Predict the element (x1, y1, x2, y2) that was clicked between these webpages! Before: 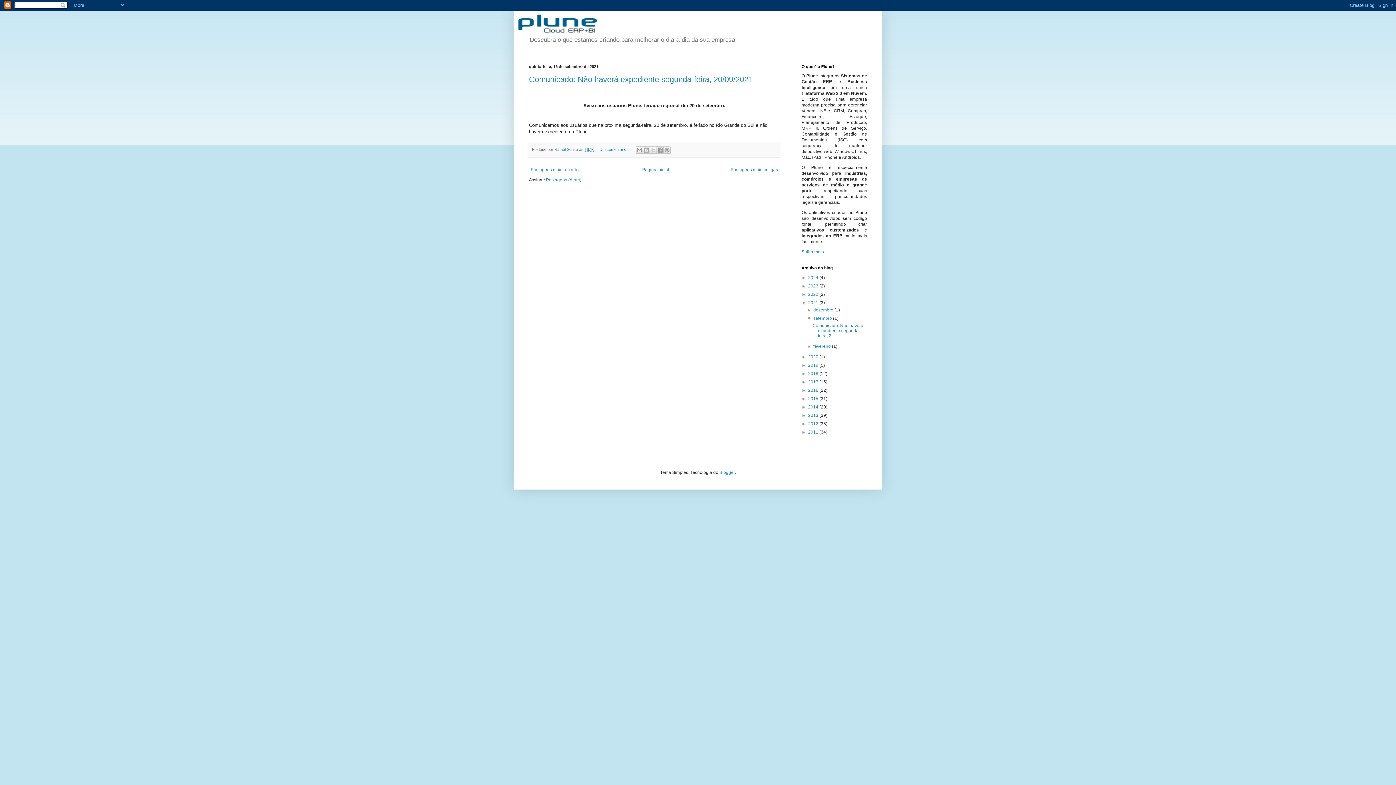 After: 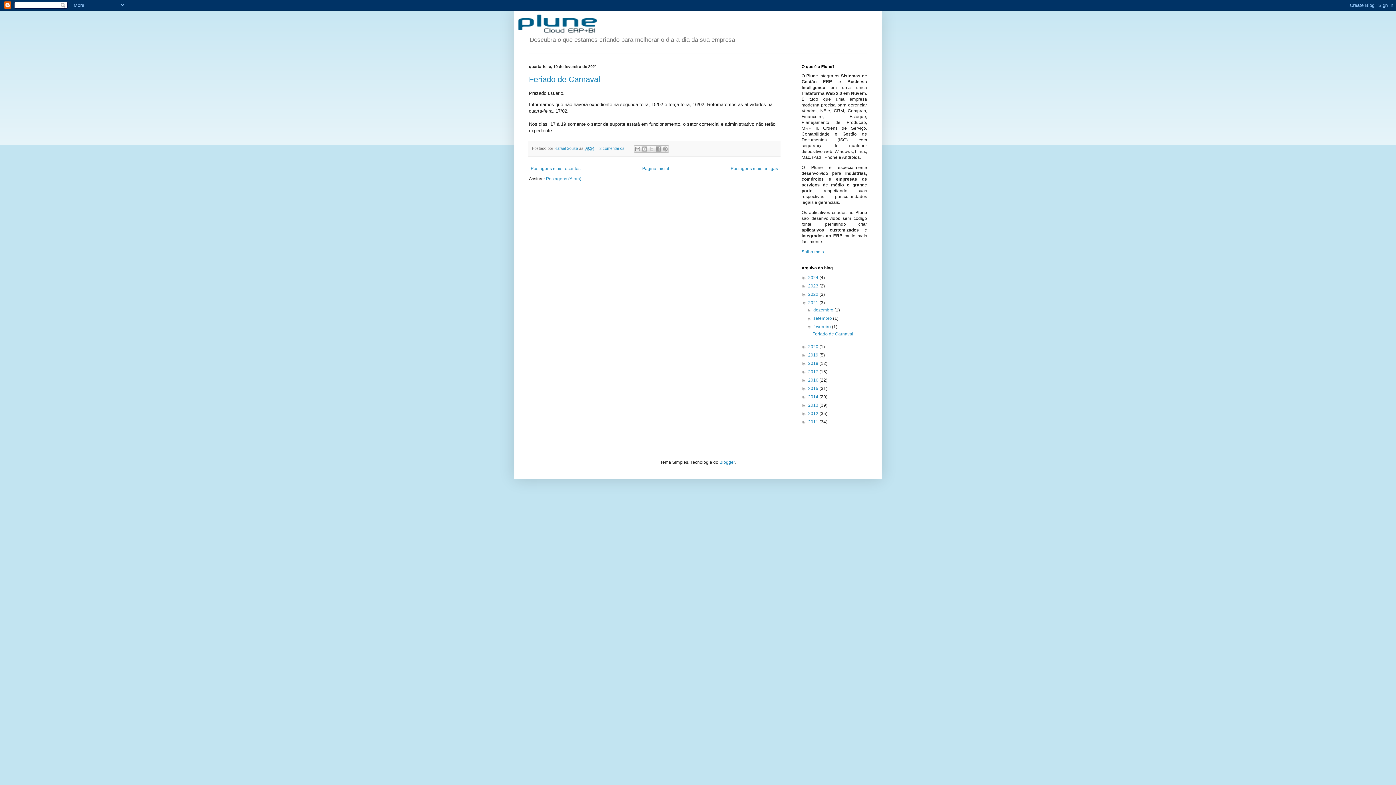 Action: bbox: (813, 344, 832, 349) label: fevereiro 